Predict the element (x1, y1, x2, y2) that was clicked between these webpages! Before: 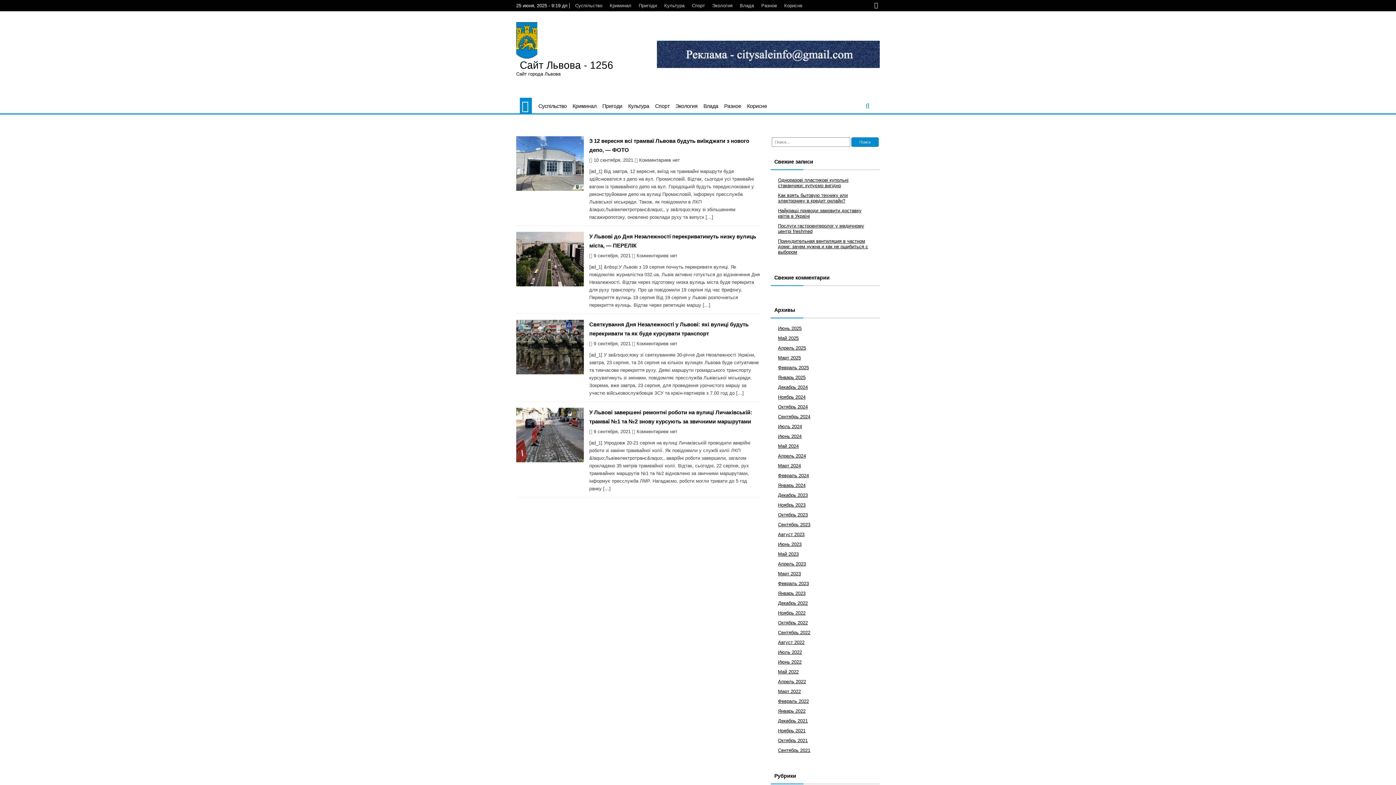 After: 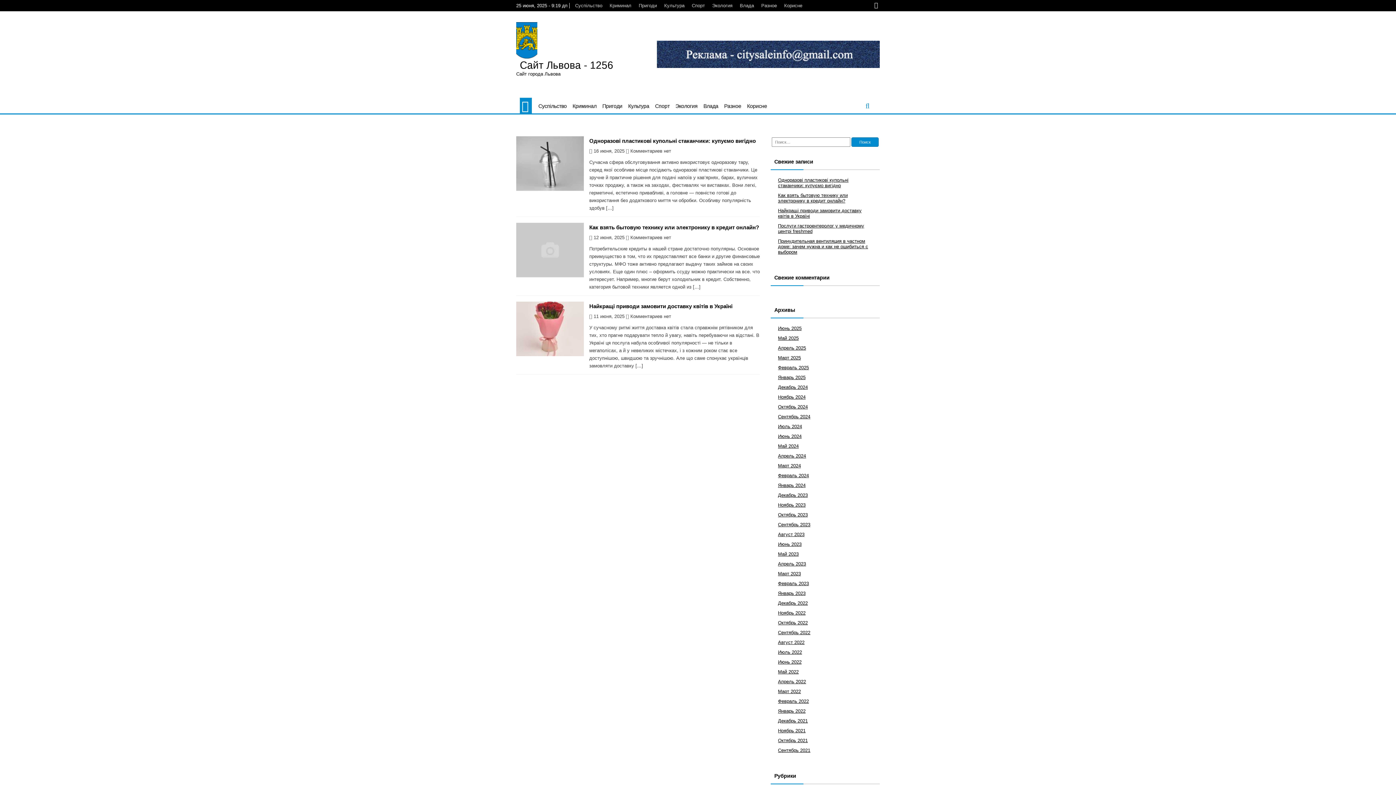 Action: label: Июнь 2025 bbox: (778, 325, 801, 331)